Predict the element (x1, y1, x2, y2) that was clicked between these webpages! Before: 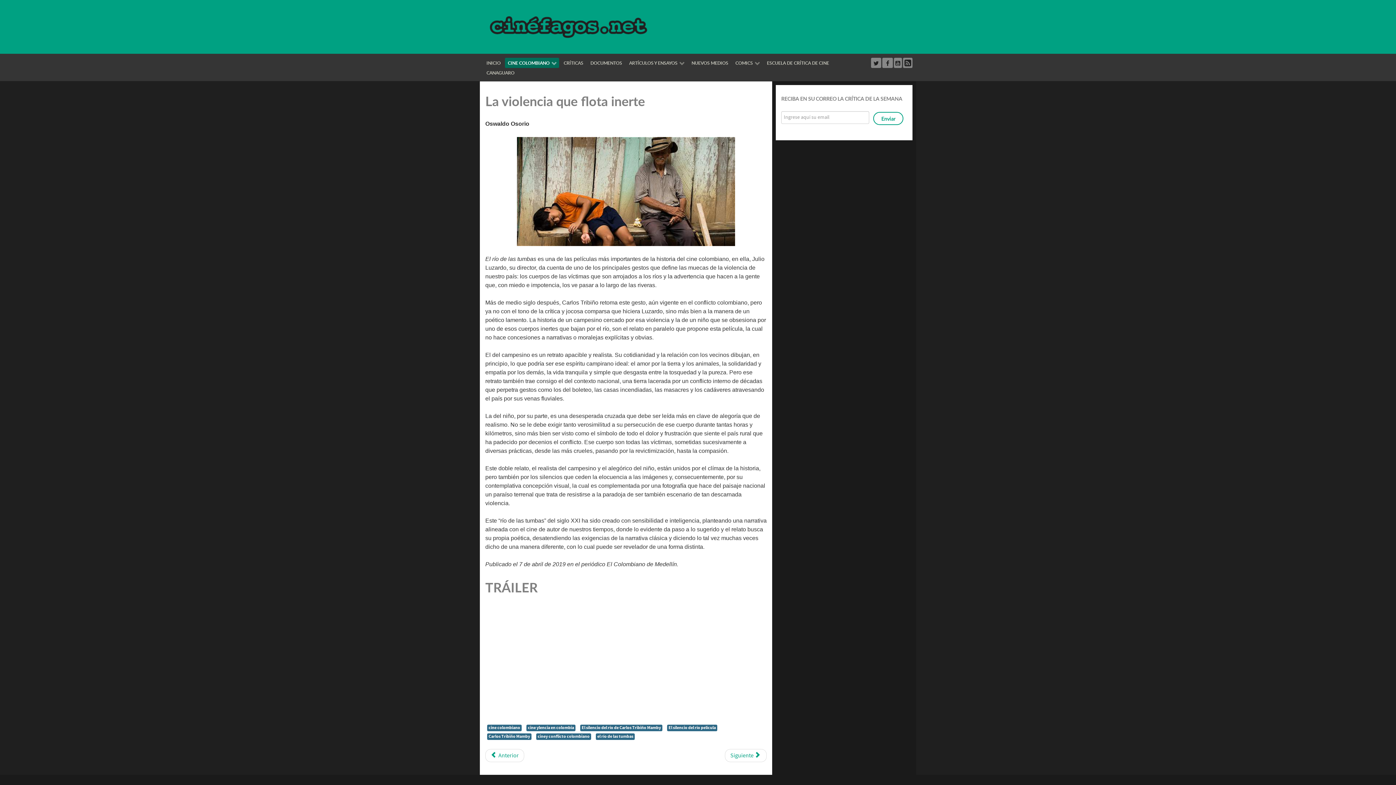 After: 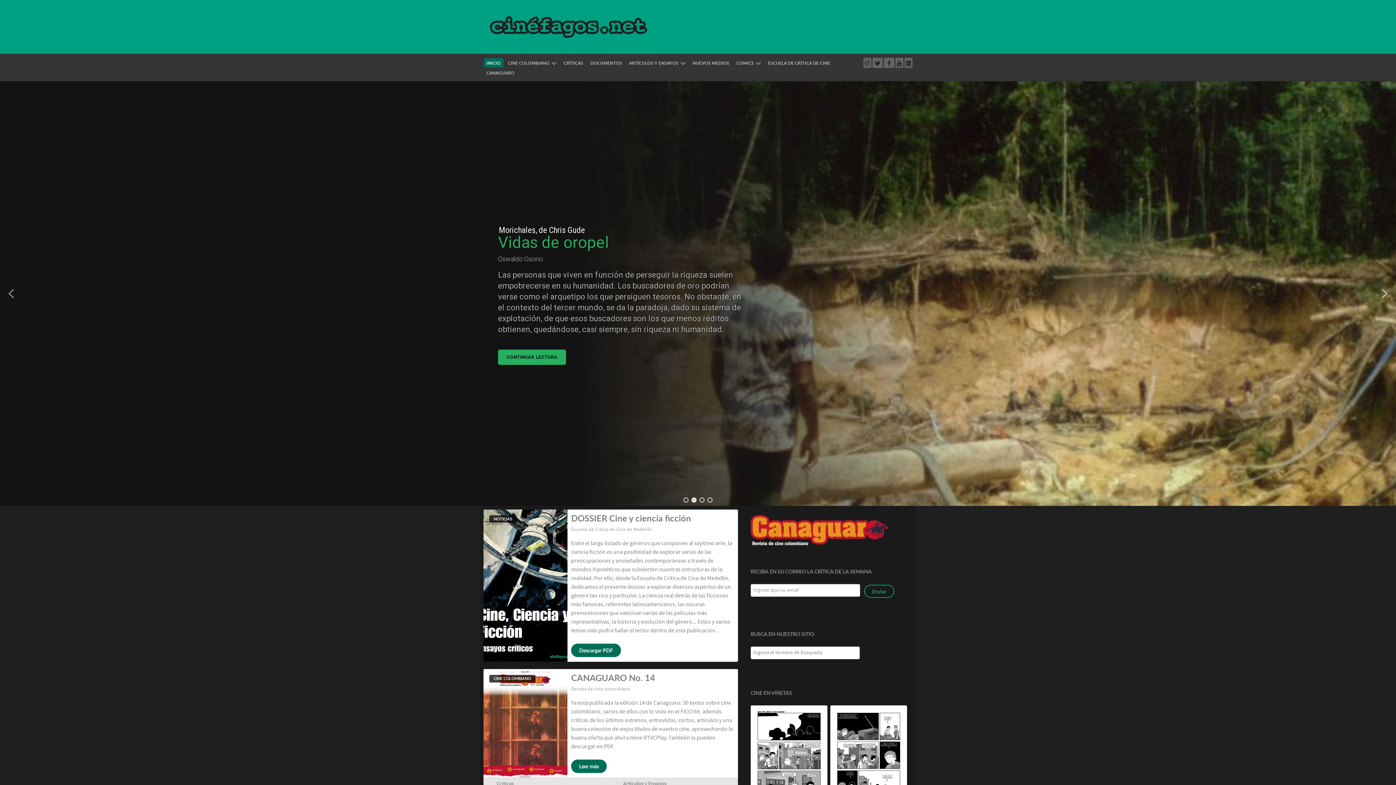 Action: bbox: (483, 22, 656, 30) label: Cinéfagos